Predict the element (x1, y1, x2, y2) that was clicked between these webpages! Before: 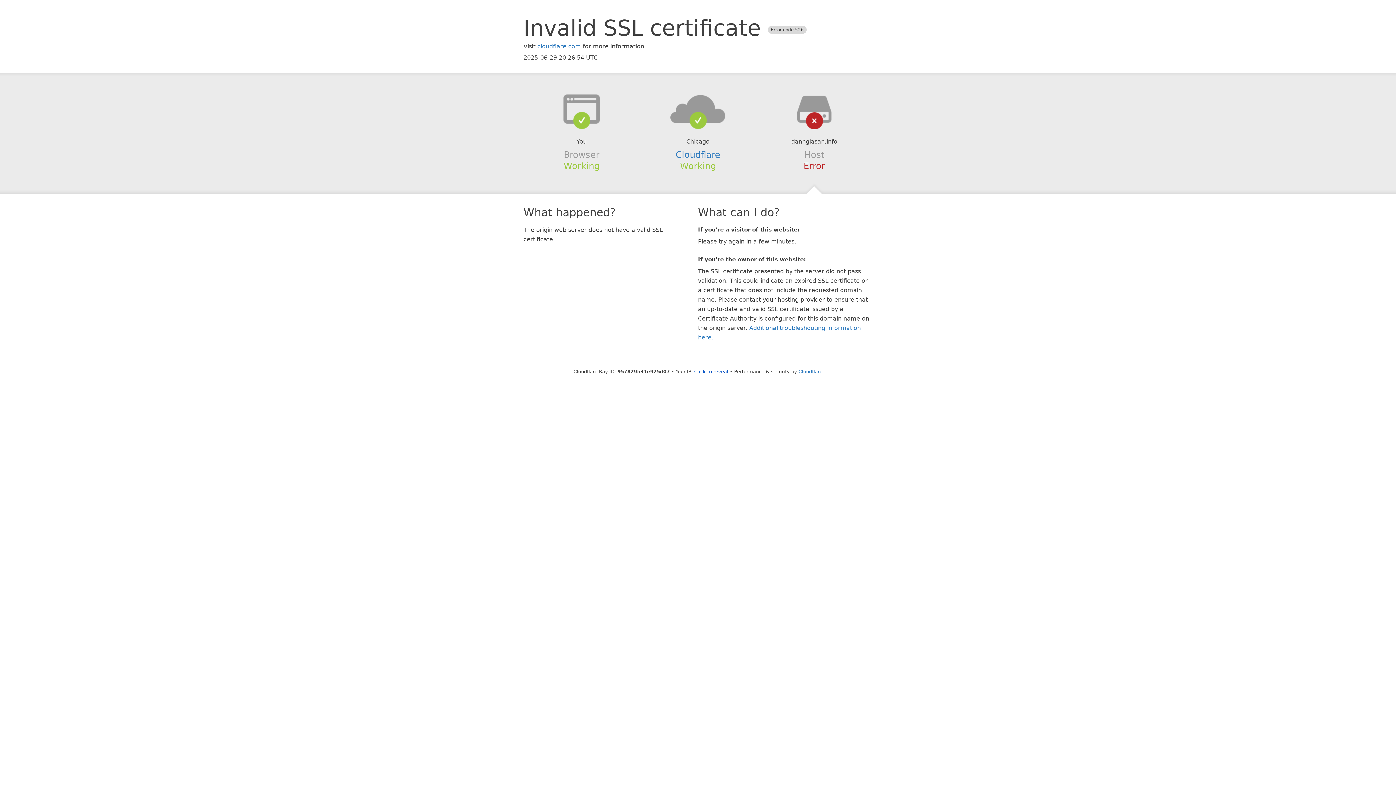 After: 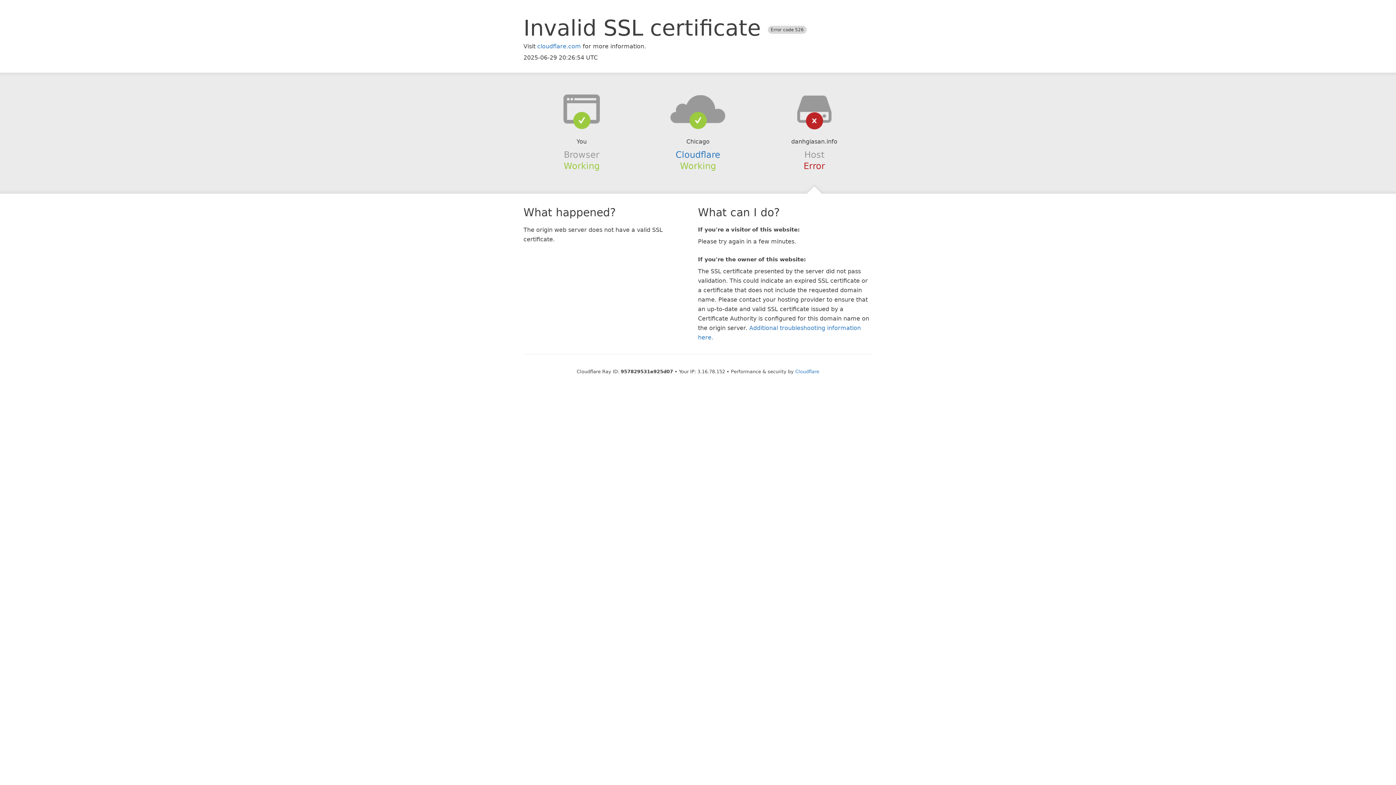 Action: label: Click to reveal bbox: (694, 368, 728, 374)